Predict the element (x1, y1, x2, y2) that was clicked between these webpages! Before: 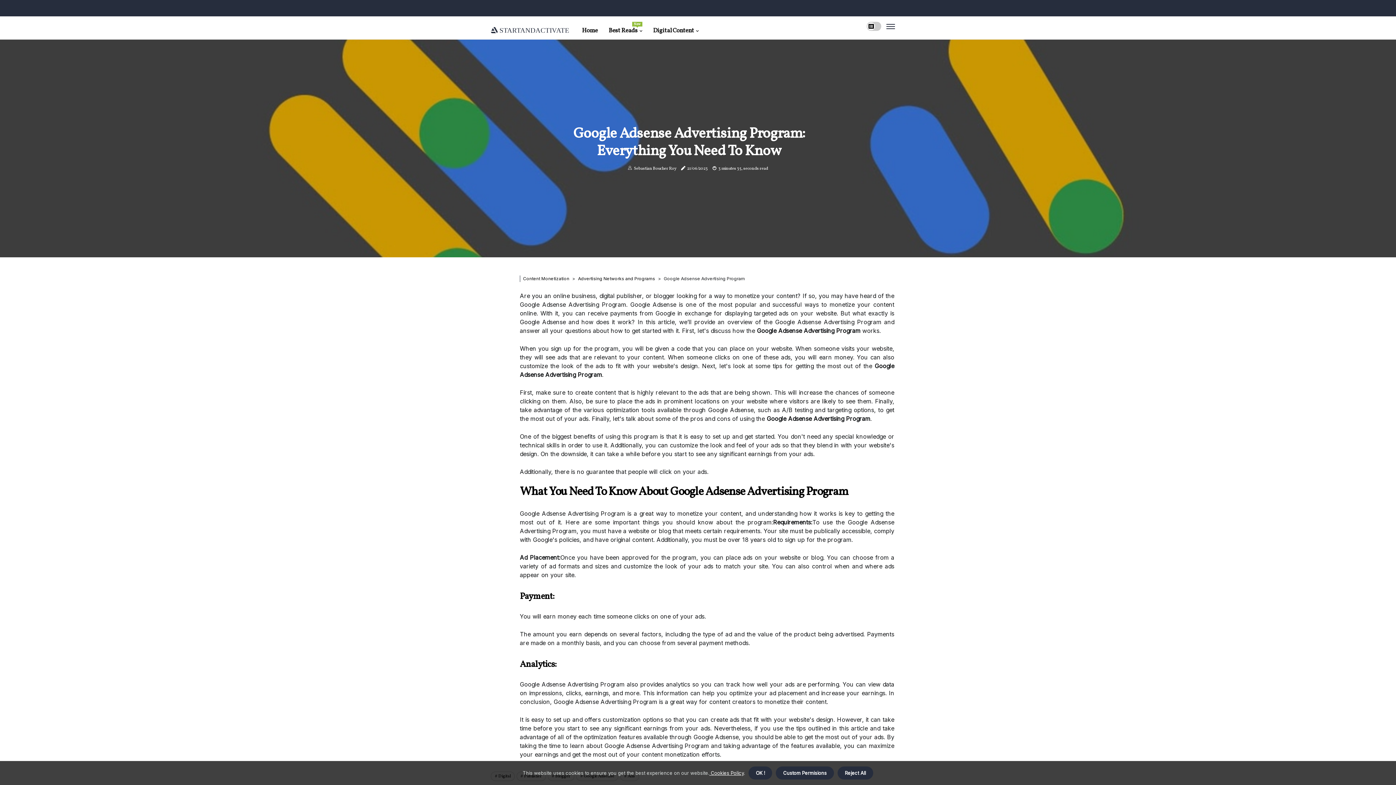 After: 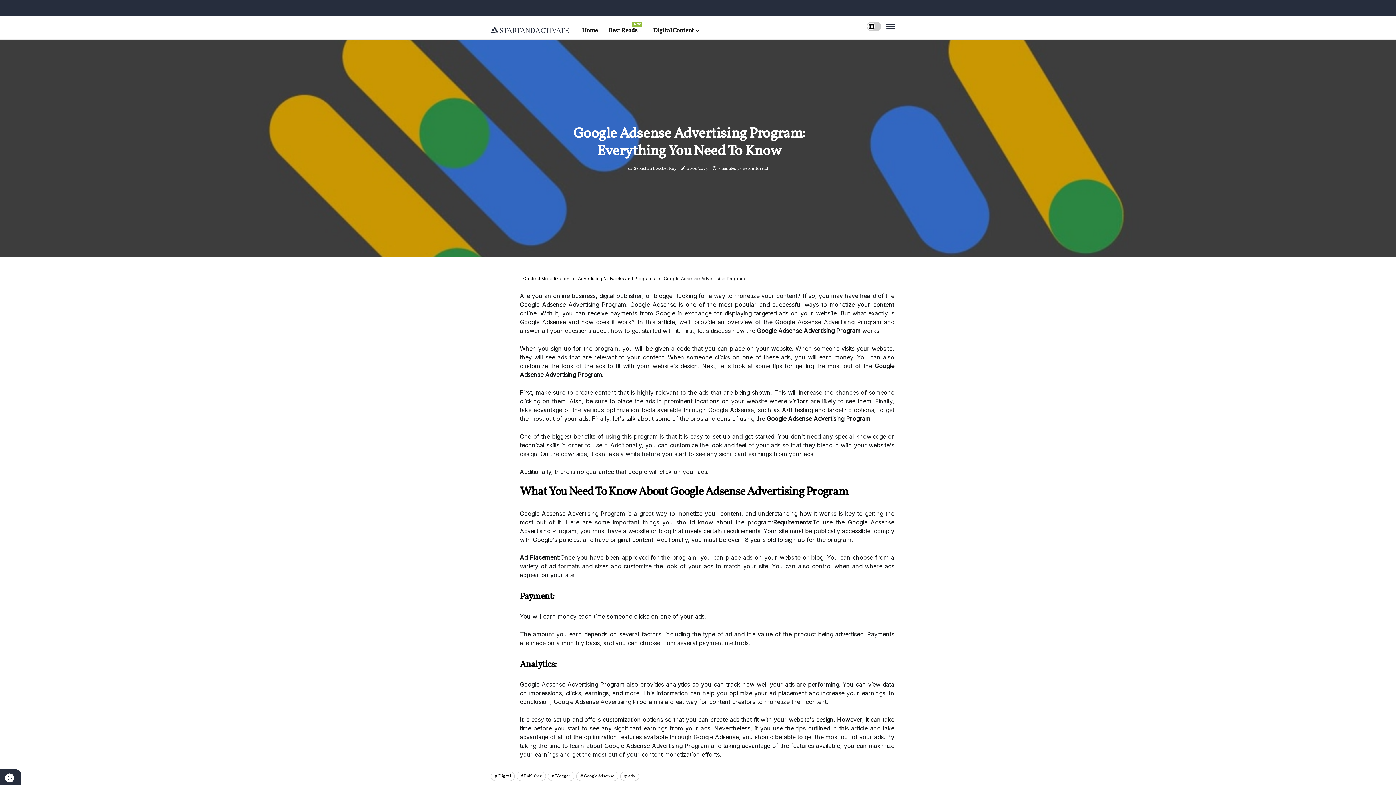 Action: label: dismiss cookie message bbox: (748, 766, 772, 780)